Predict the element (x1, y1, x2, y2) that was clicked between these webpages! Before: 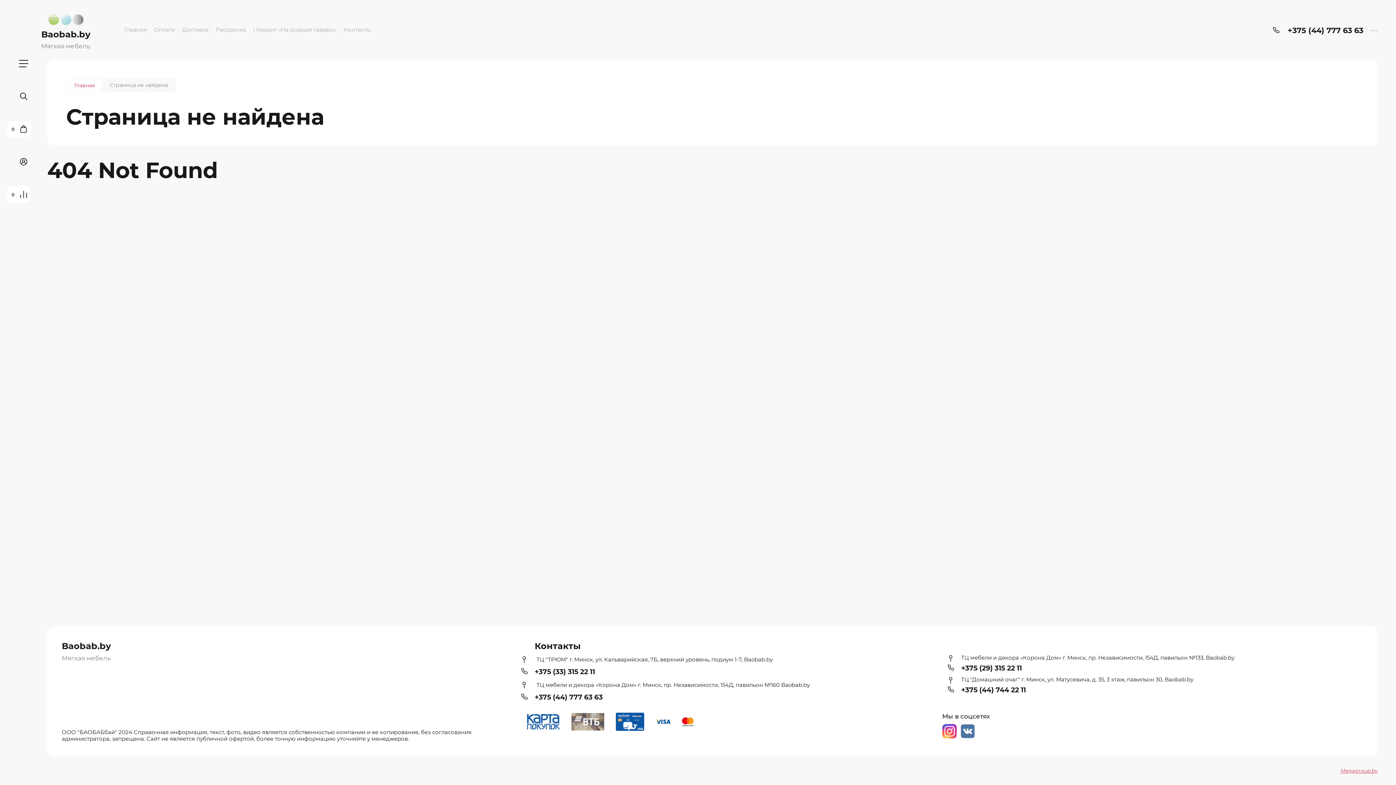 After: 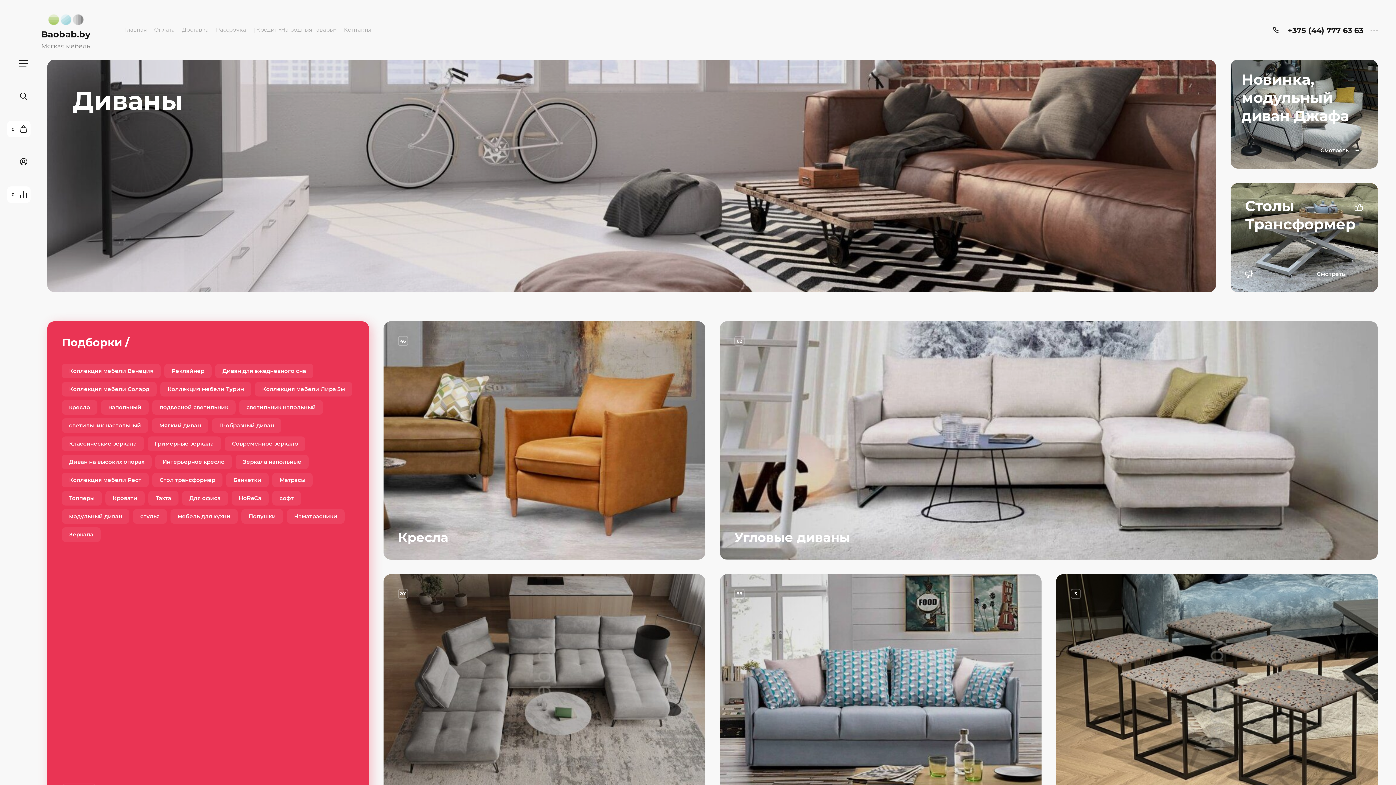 Action: bbox: (38, 9, 93, 25)